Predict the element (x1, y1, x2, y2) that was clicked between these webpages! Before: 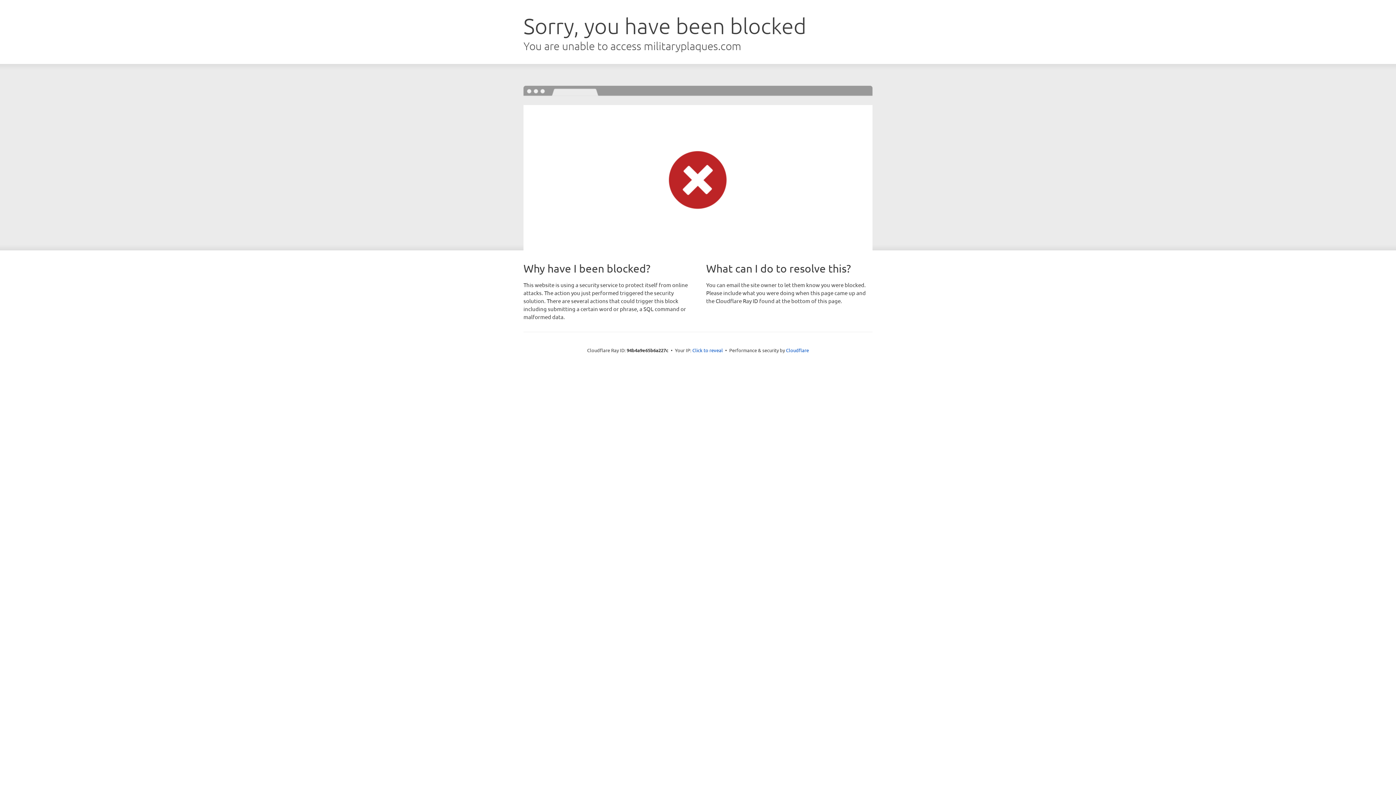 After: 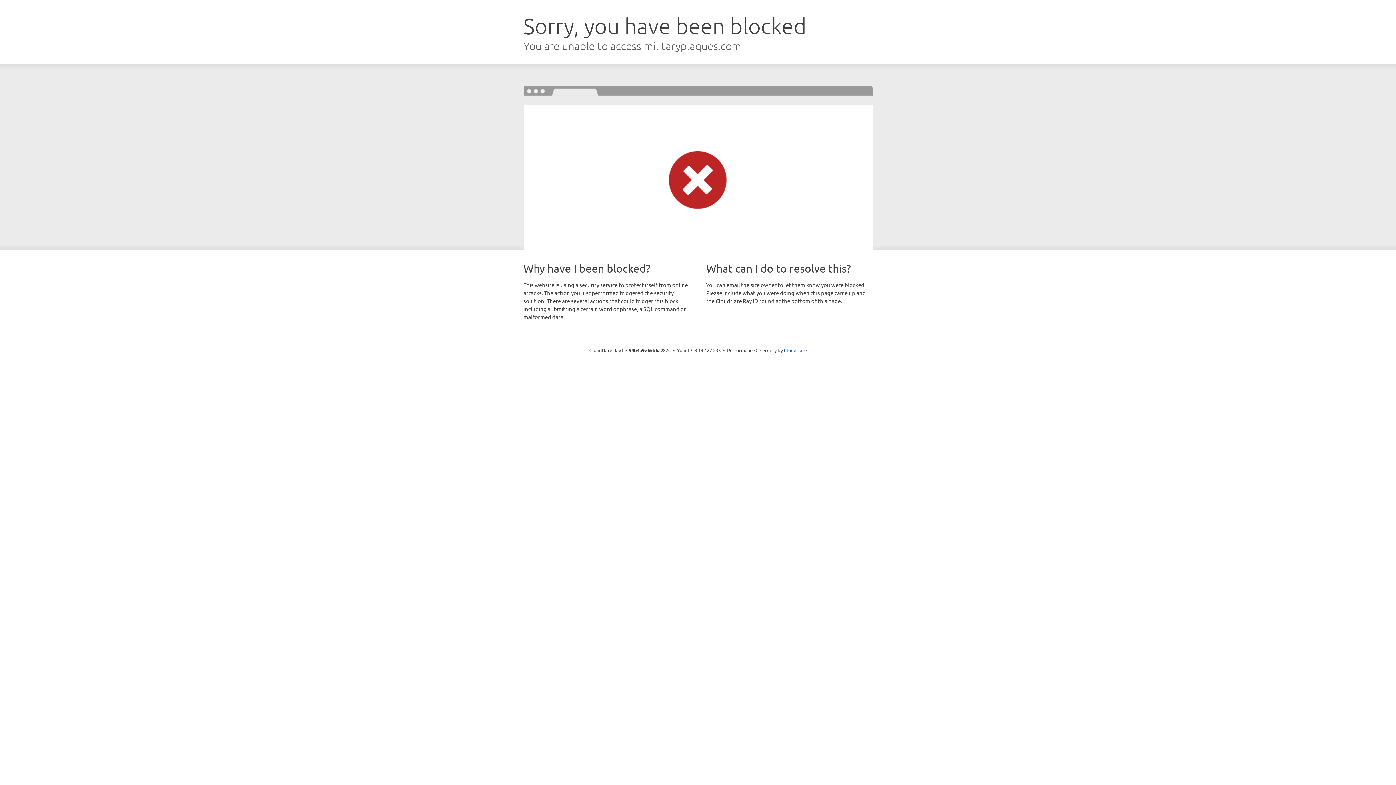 Action: bbox: (692, 346, 723, 353) label: Click to reveal